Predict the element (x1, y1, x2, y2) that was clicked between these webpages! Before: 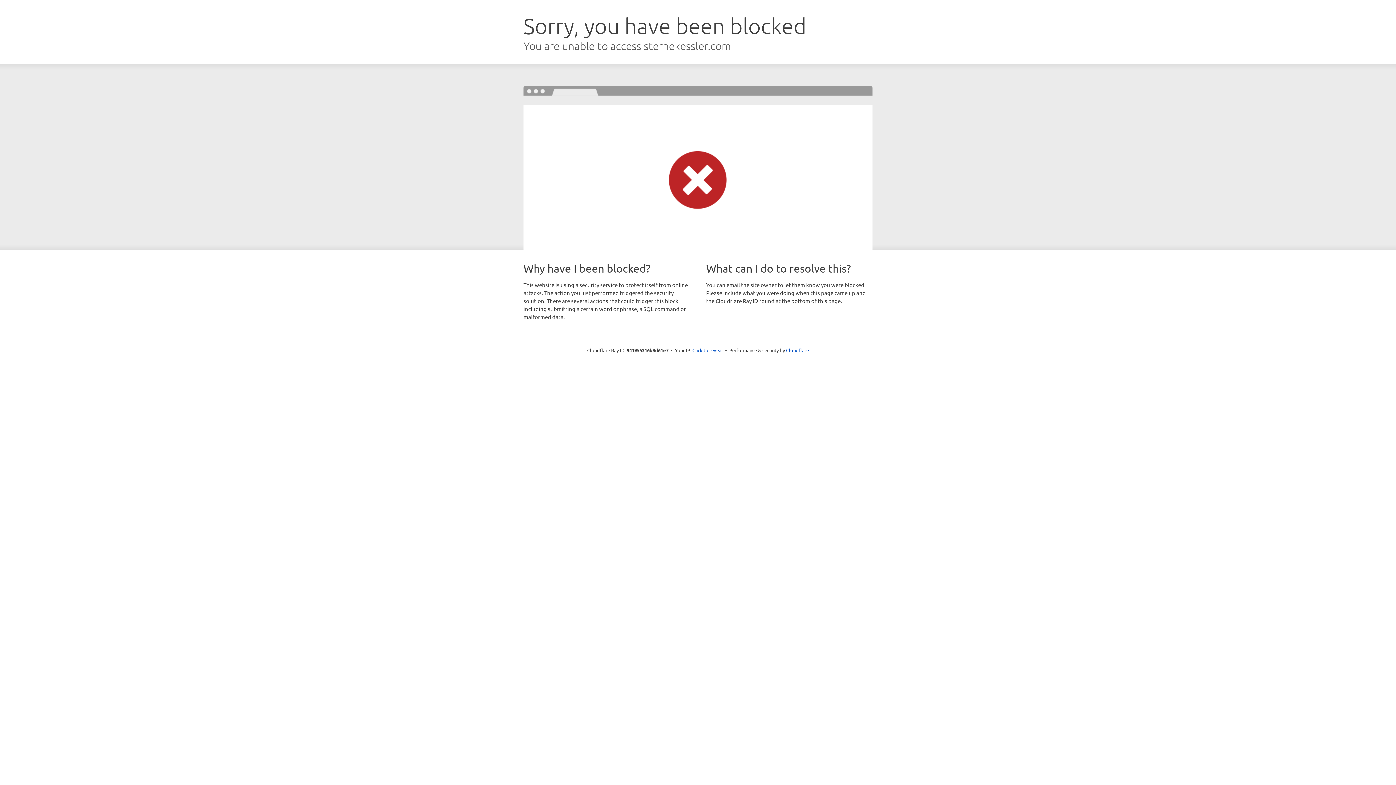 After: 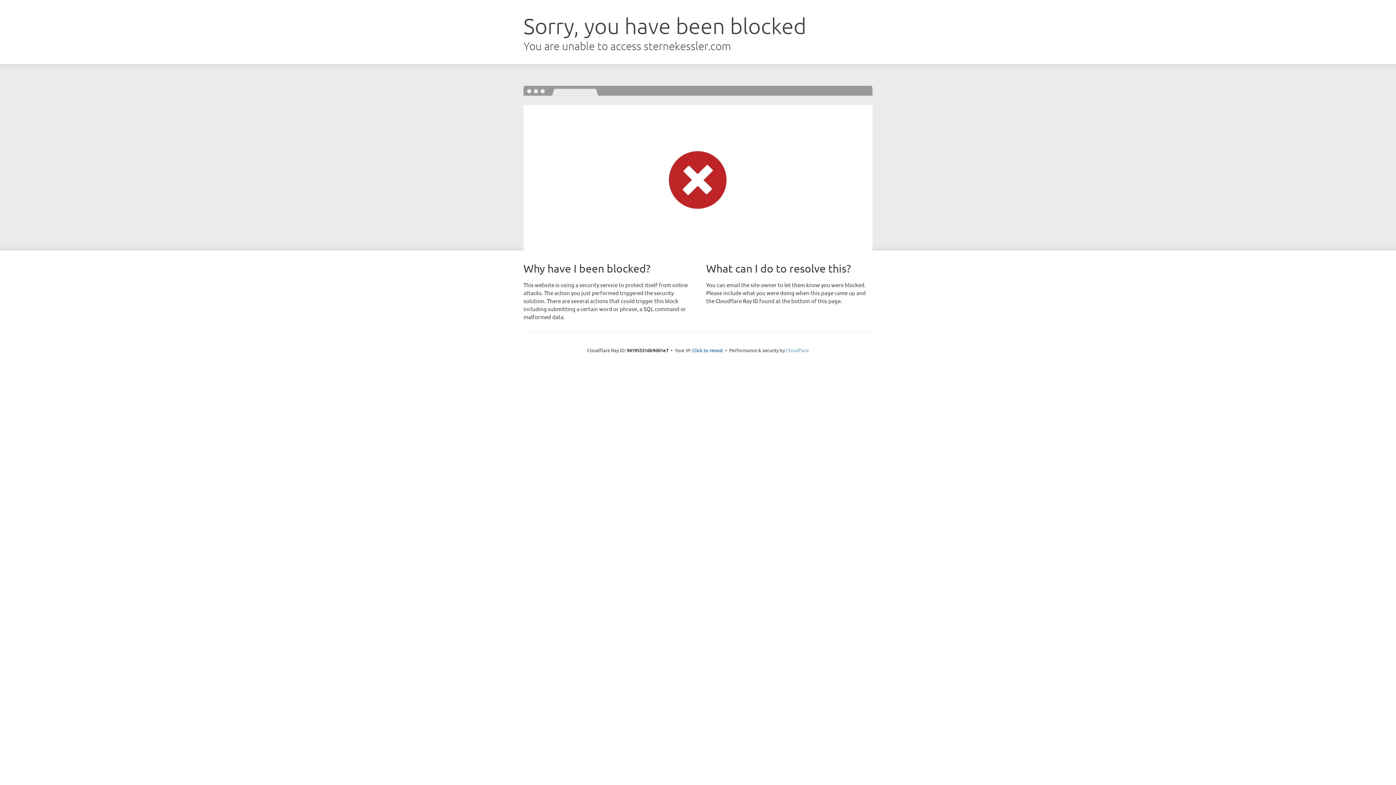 Action: label: Cloudflare bbox: (786, 347, 809, 353)